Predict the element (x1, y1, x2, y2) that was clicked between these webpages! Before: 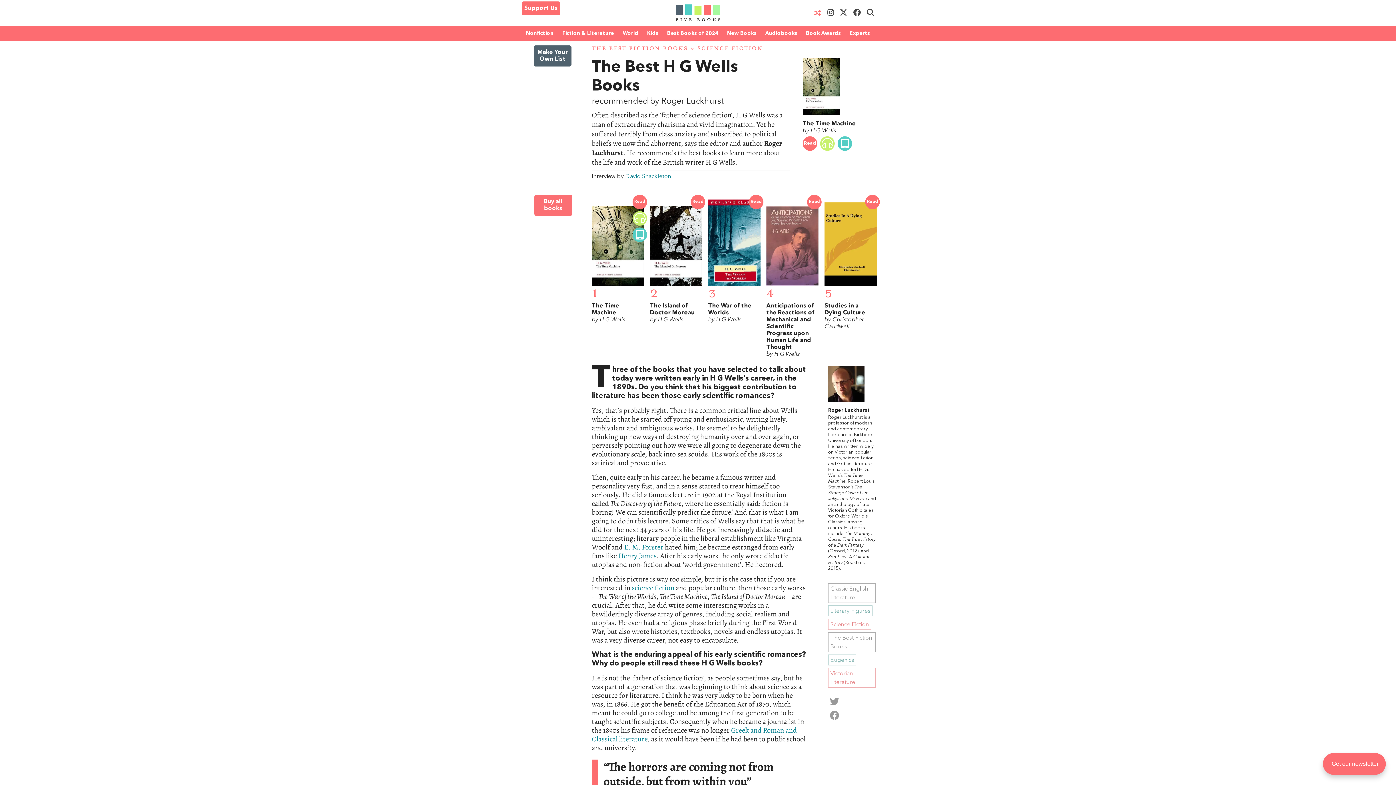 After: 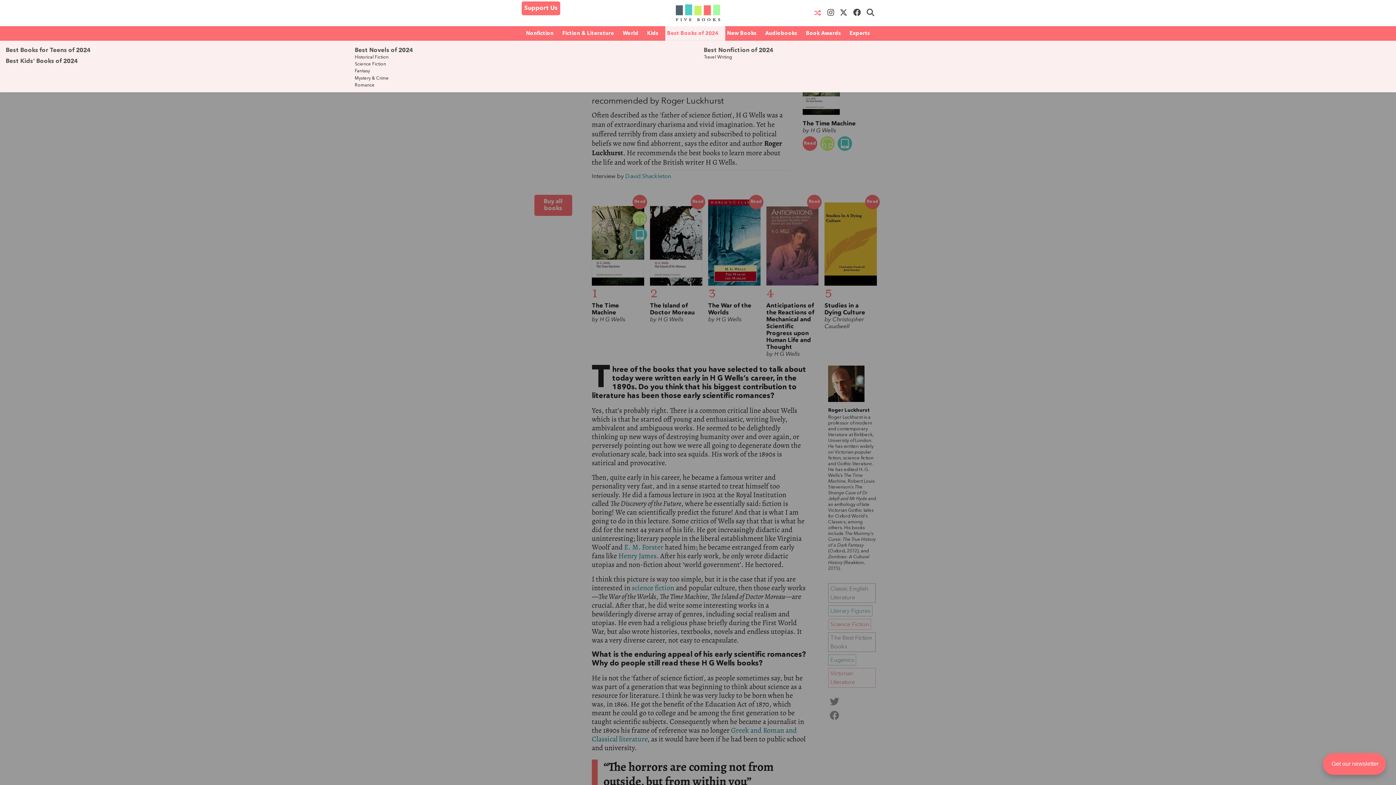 Action: bbox: (665, 26, 725, 40) label: Best Books of 2024